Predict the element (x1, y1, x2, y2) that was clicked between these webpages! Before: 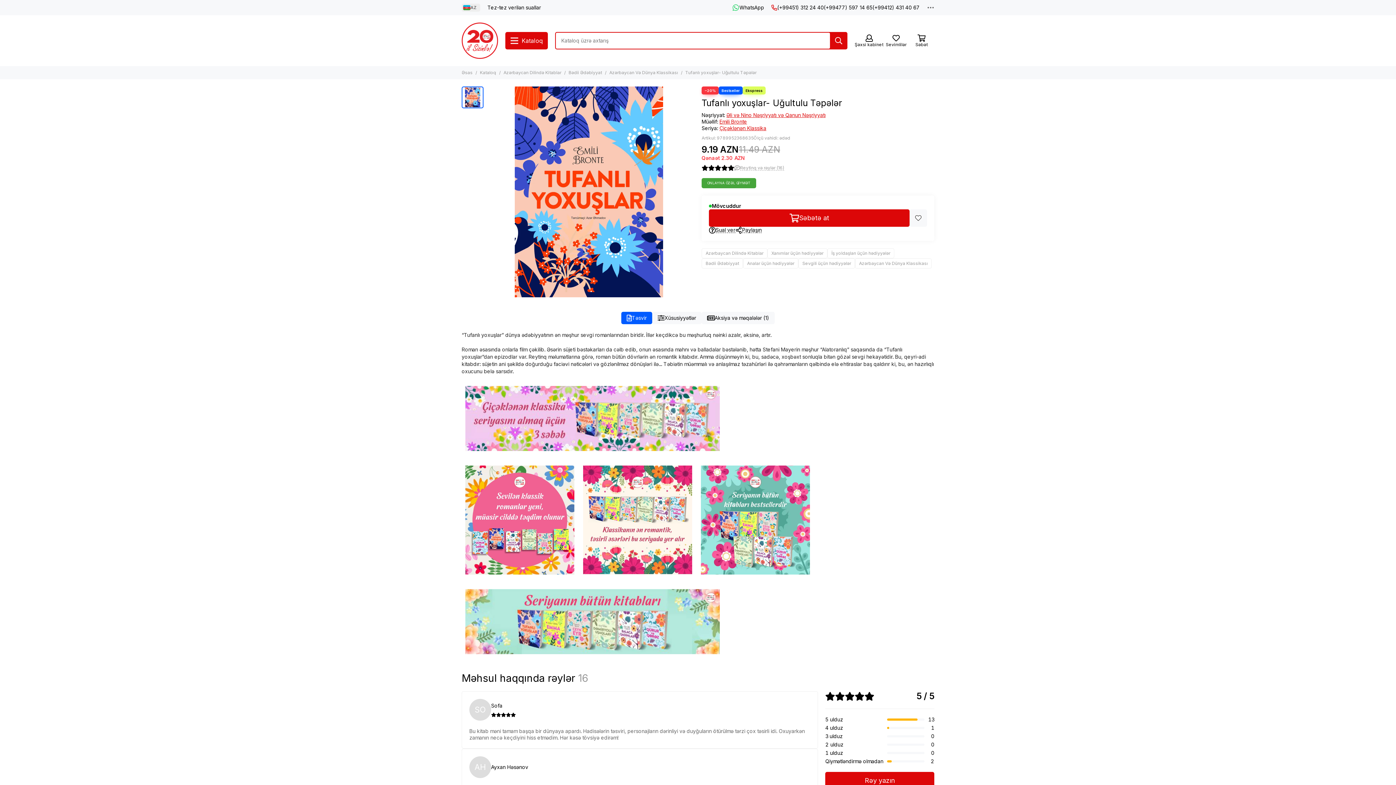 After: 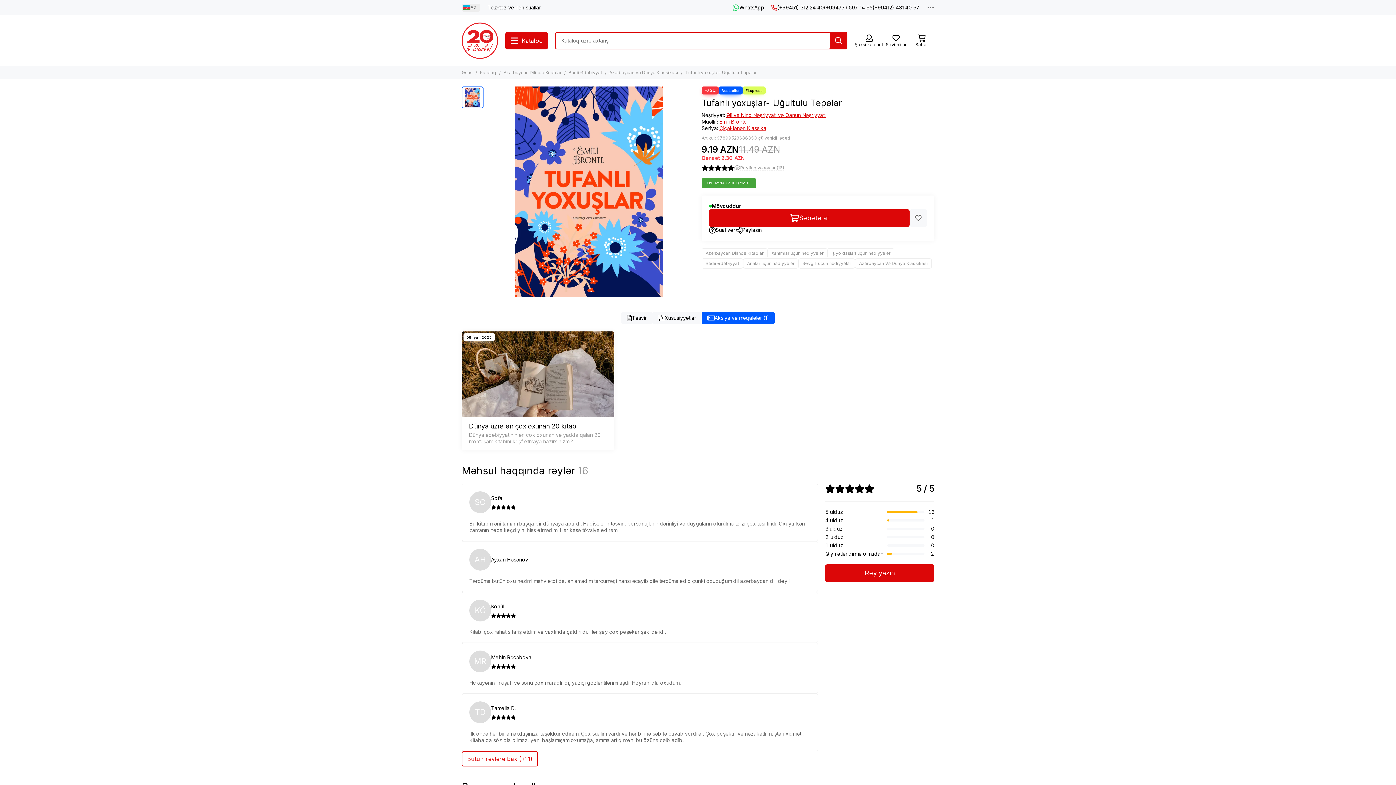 Action: label: Aksiya və məqalələr (1) bbox: (701, 312, 774, 324)